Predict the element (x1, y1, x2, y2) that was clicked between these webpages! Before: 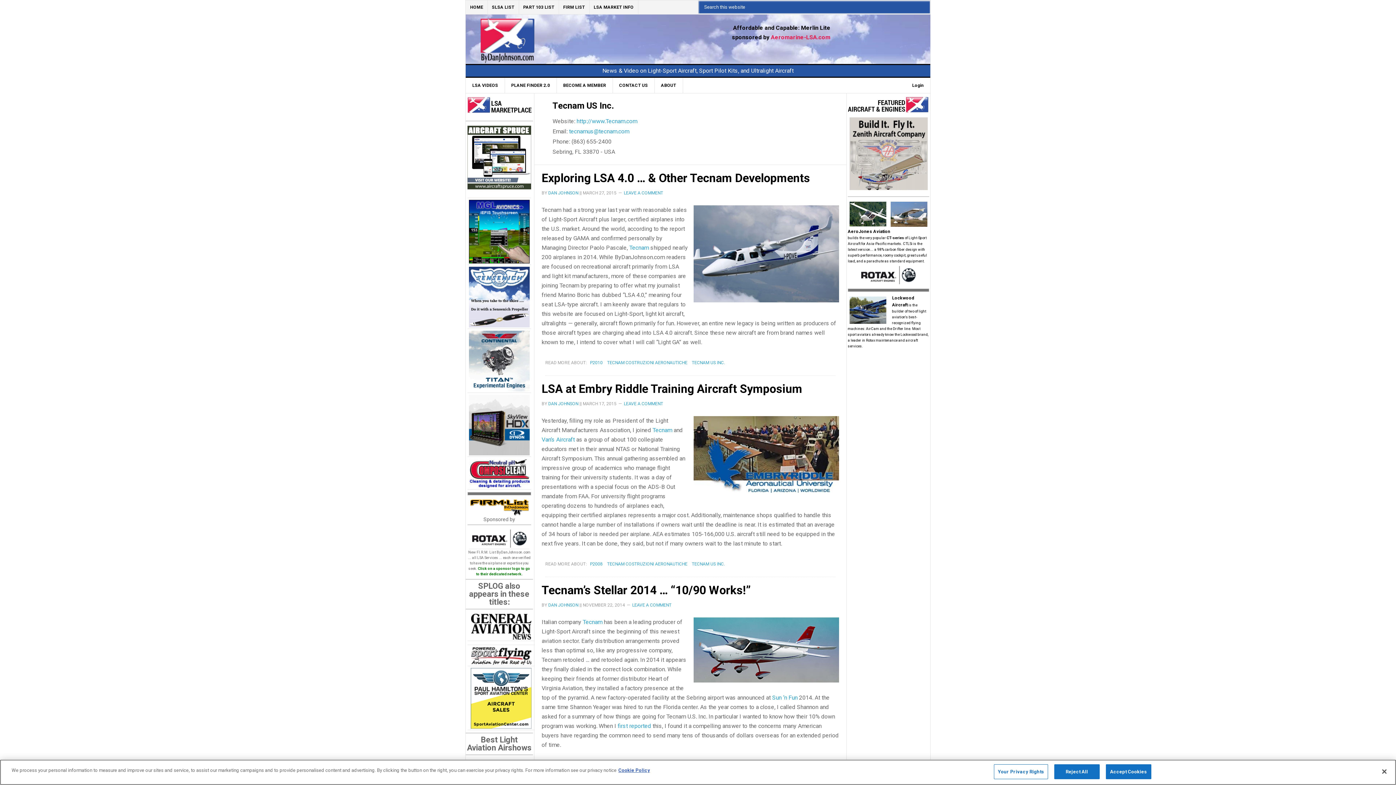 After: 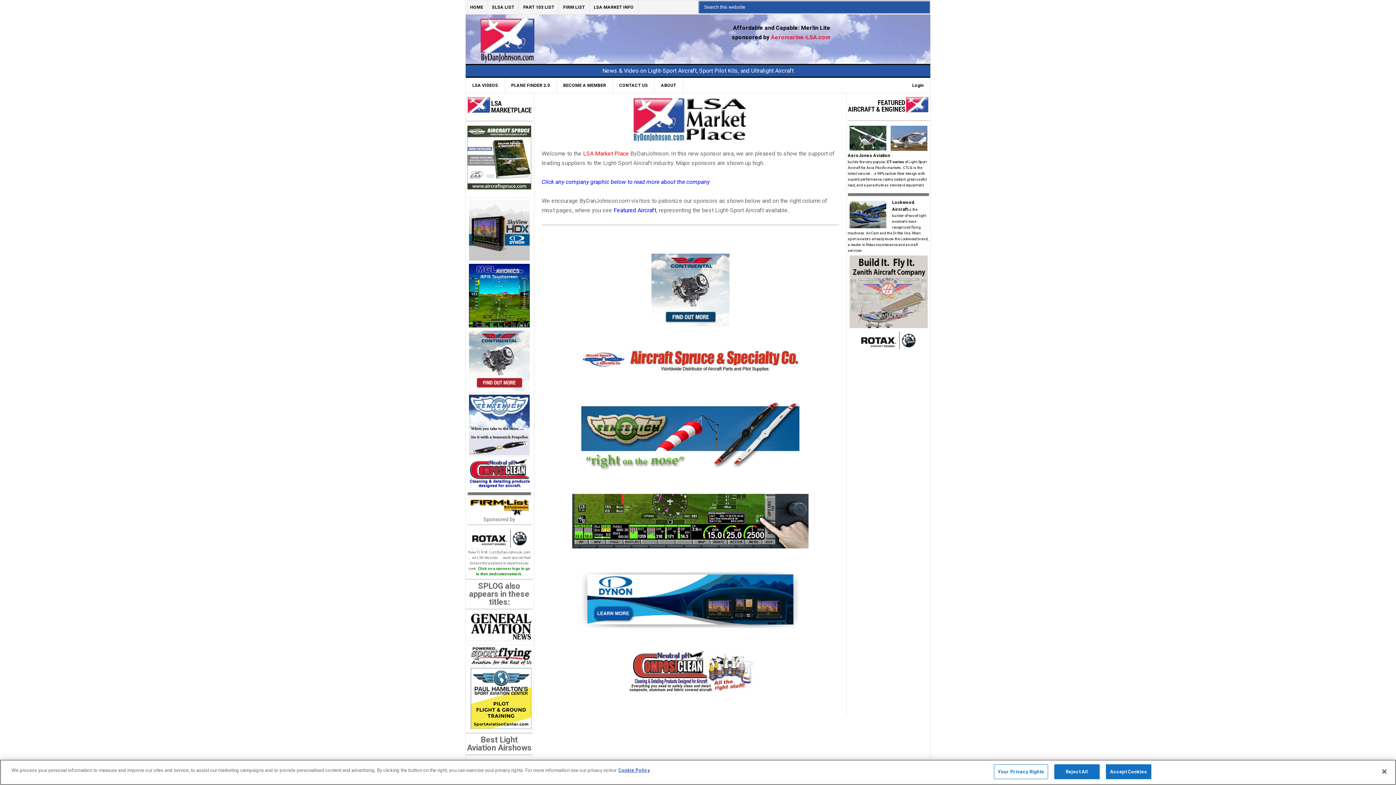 Action: bbox: (465, 112, 533, 118)